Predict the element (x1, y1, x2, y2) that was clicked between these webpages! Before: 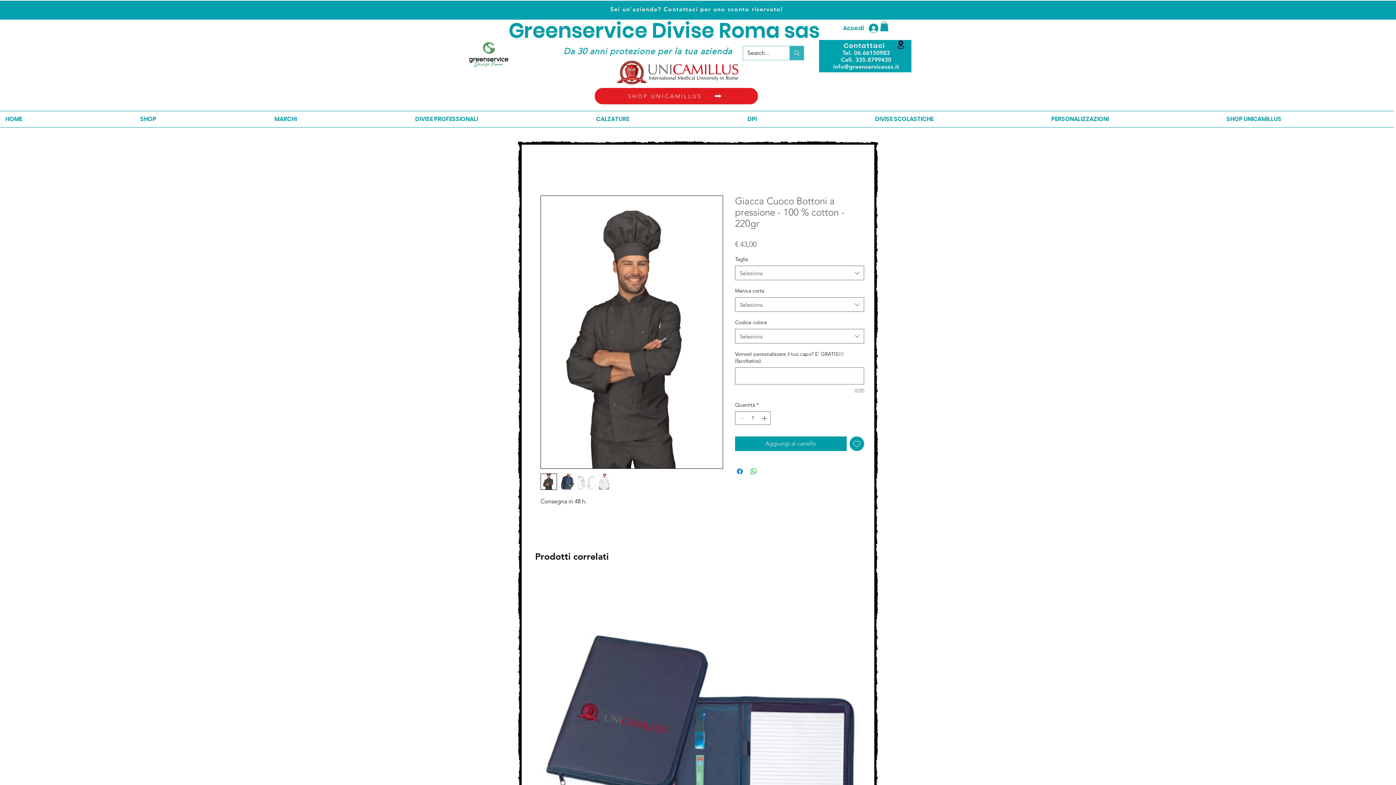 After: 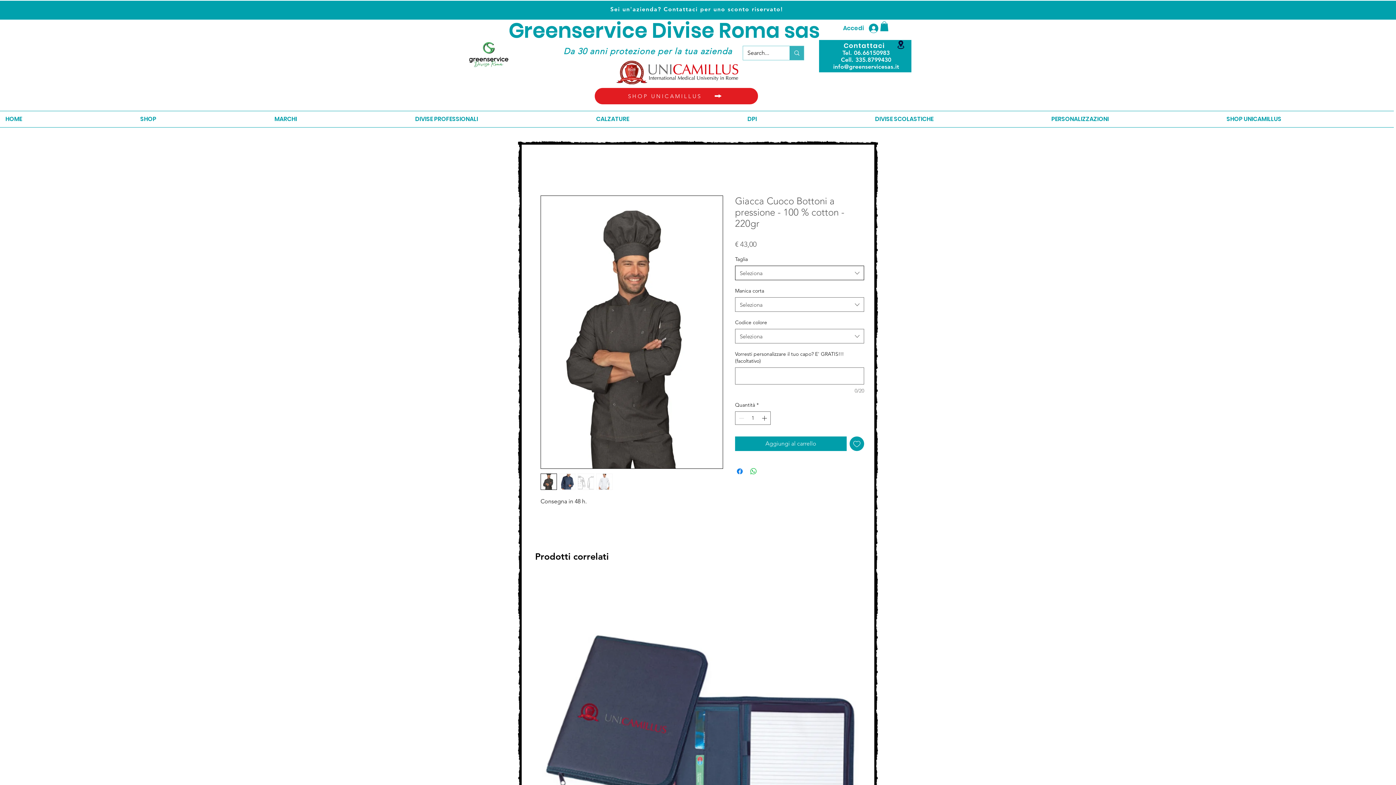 Action: bbox: (735, 265, 864, 280) label: Seleziona